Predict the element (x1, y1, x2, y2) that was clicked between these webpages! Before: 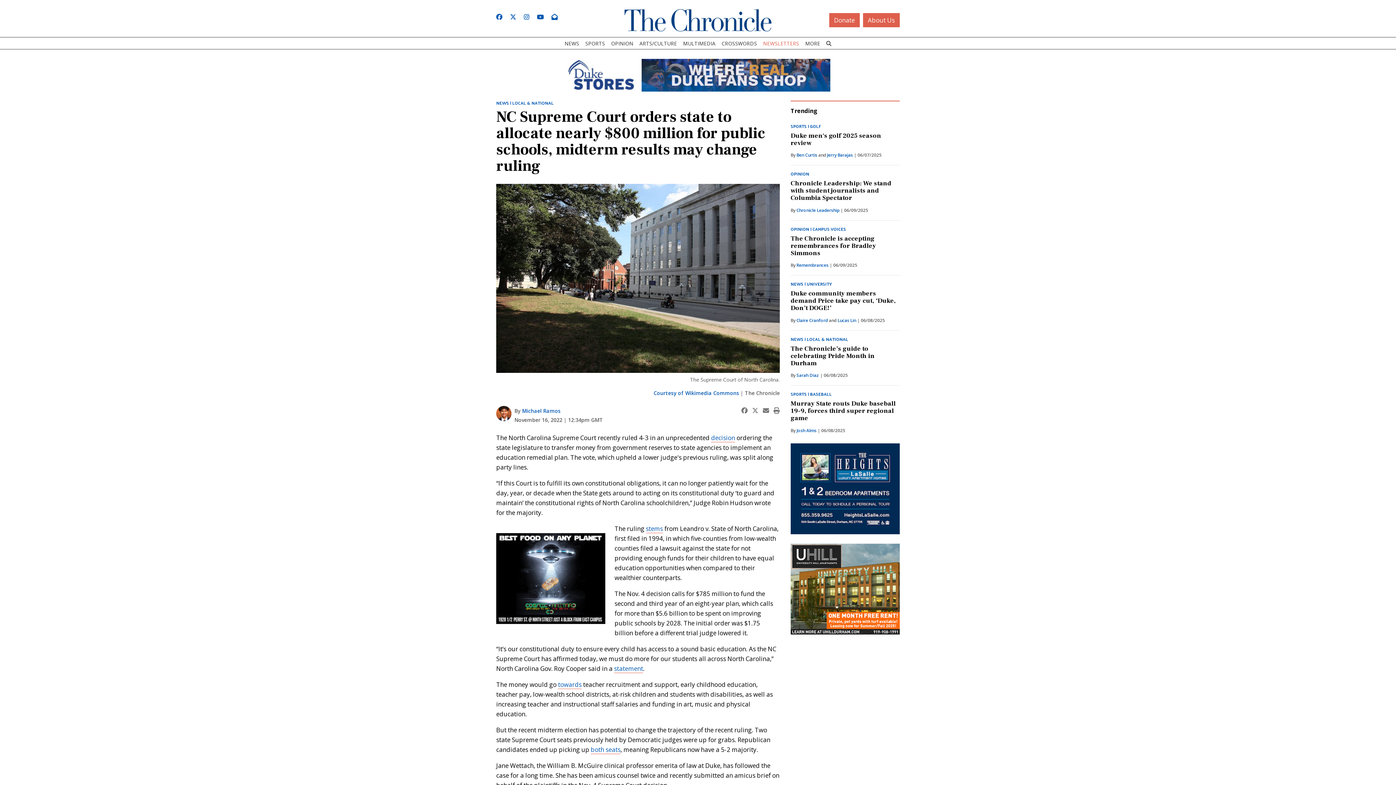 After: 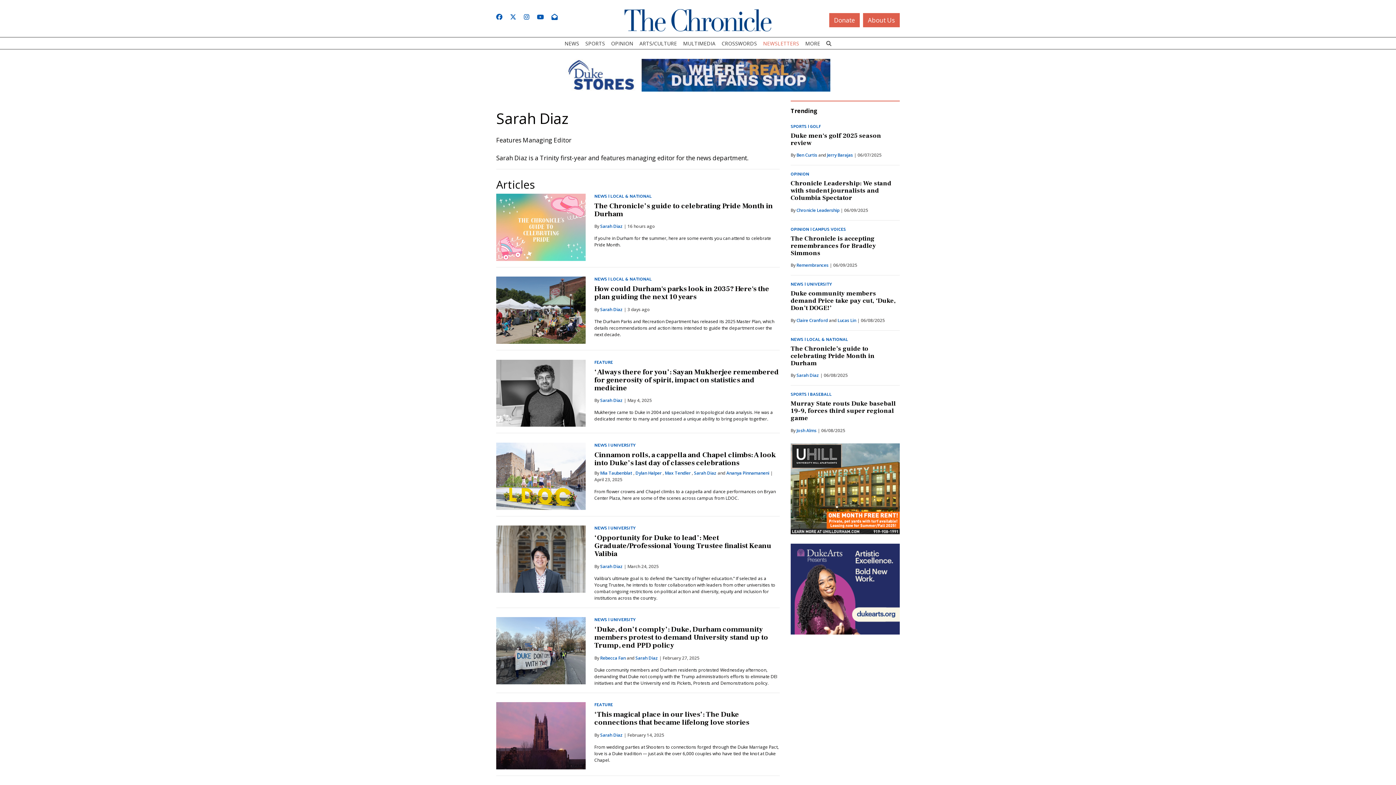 Action: bbox: (796, 372, 819, 378) label: Sarah Diaz